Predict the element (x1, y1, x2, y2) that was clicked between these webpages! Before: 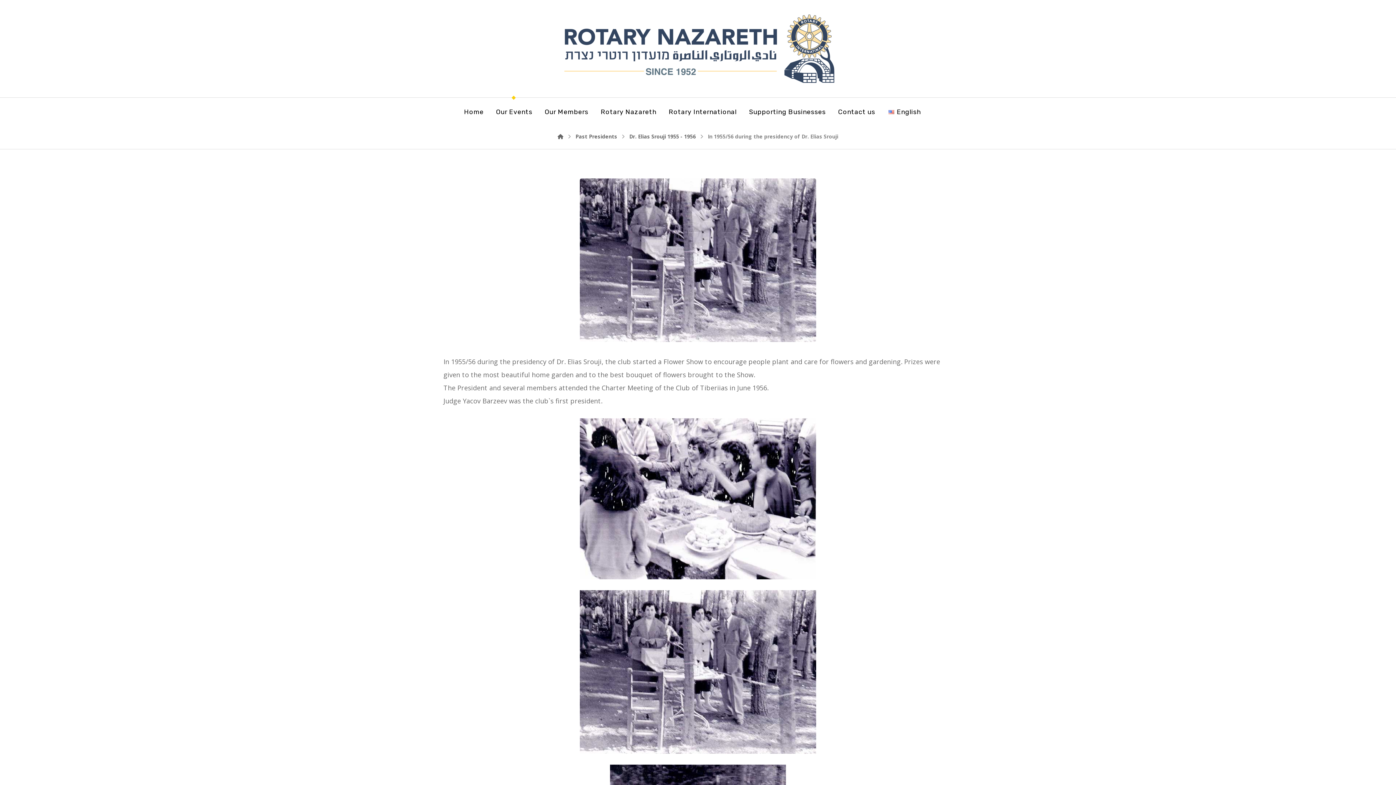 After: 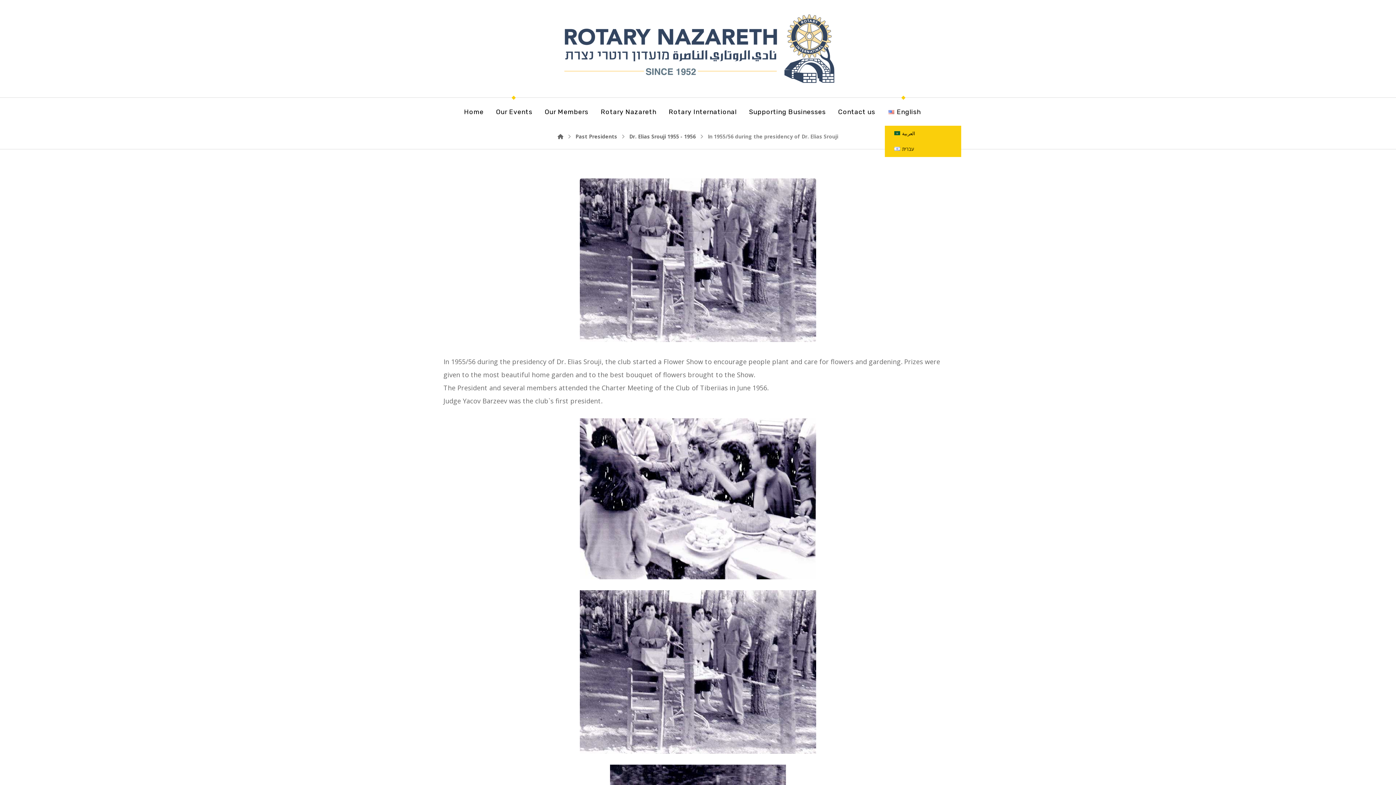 Action: bbox: (887, 103, 921, 120) label: English